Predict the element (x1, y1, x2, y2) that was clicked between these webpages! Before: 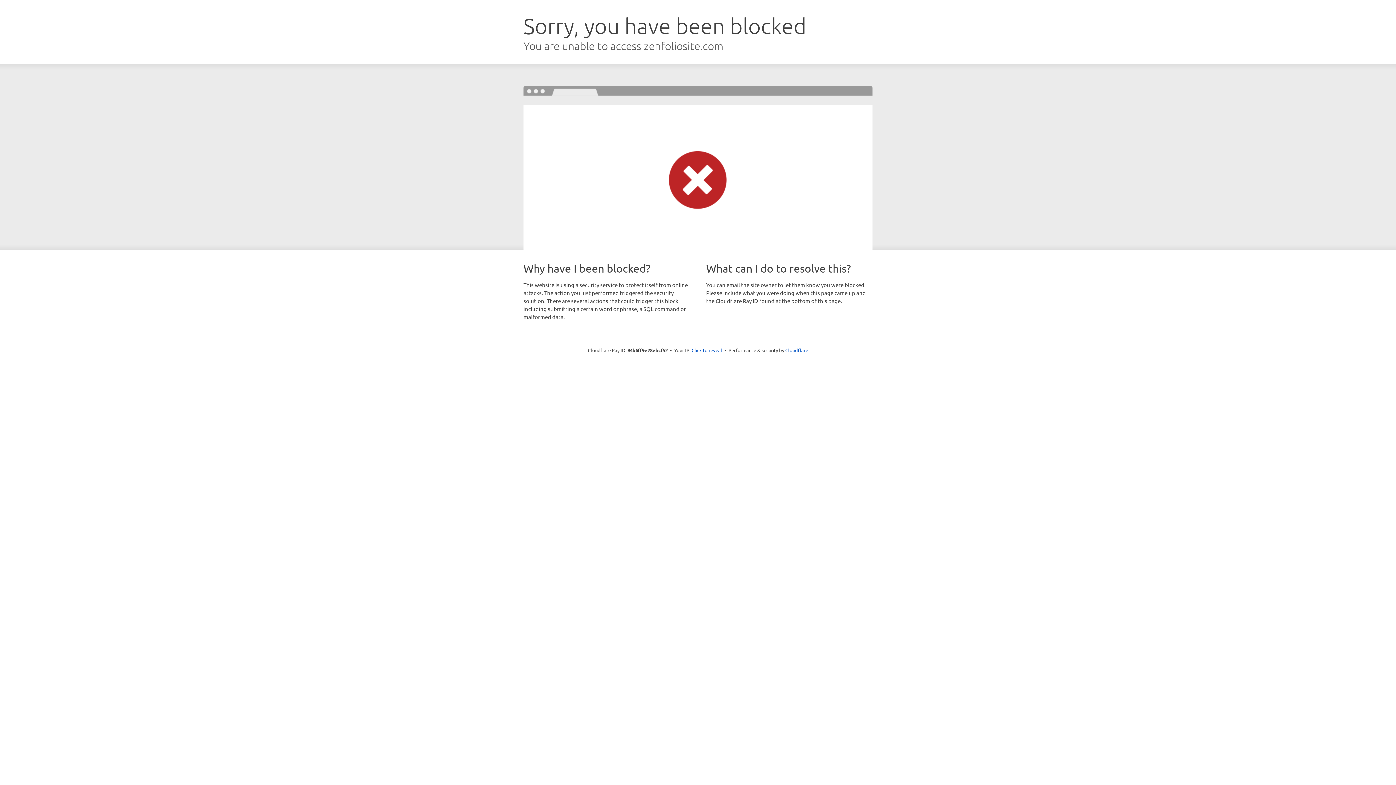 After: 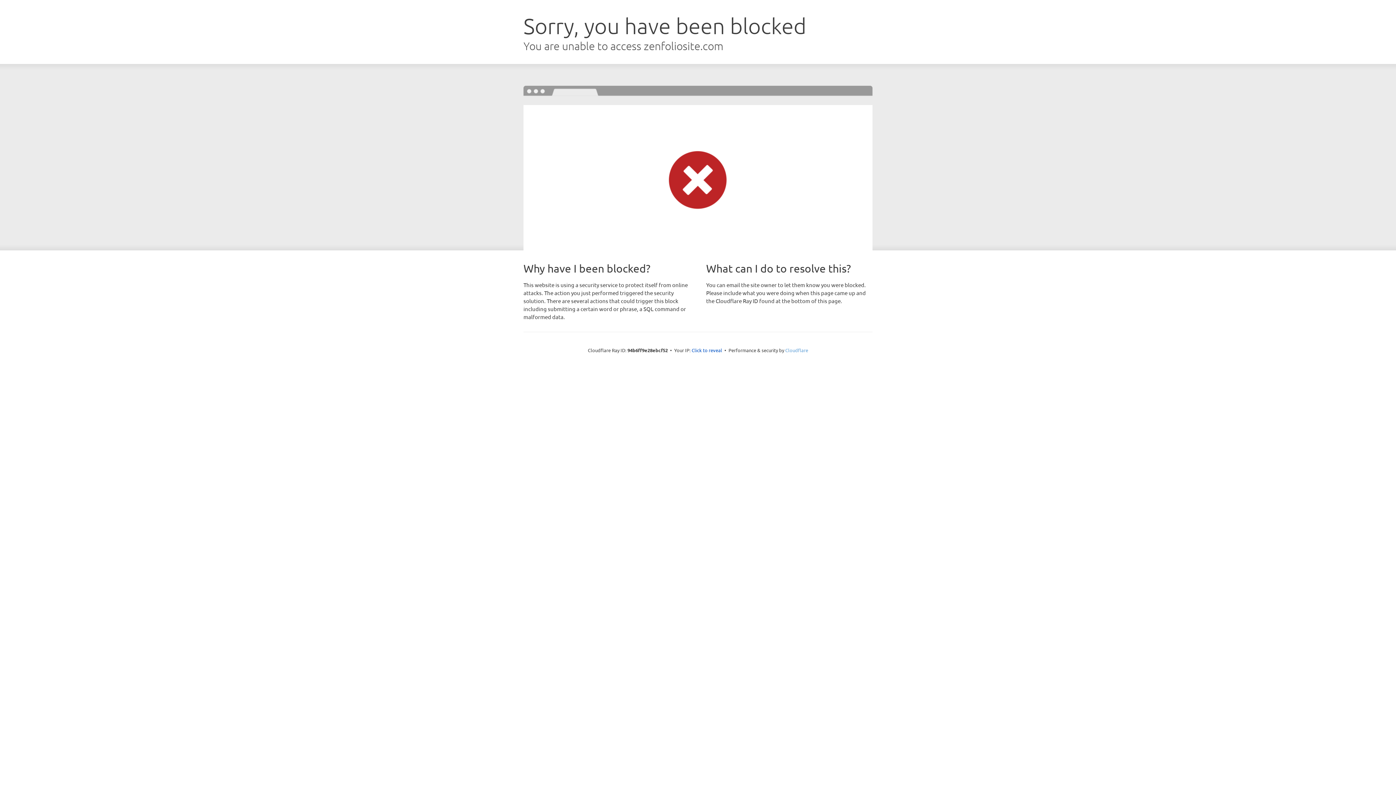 Action: bbox: (785, 347, 808, 353) label: Cloudflare